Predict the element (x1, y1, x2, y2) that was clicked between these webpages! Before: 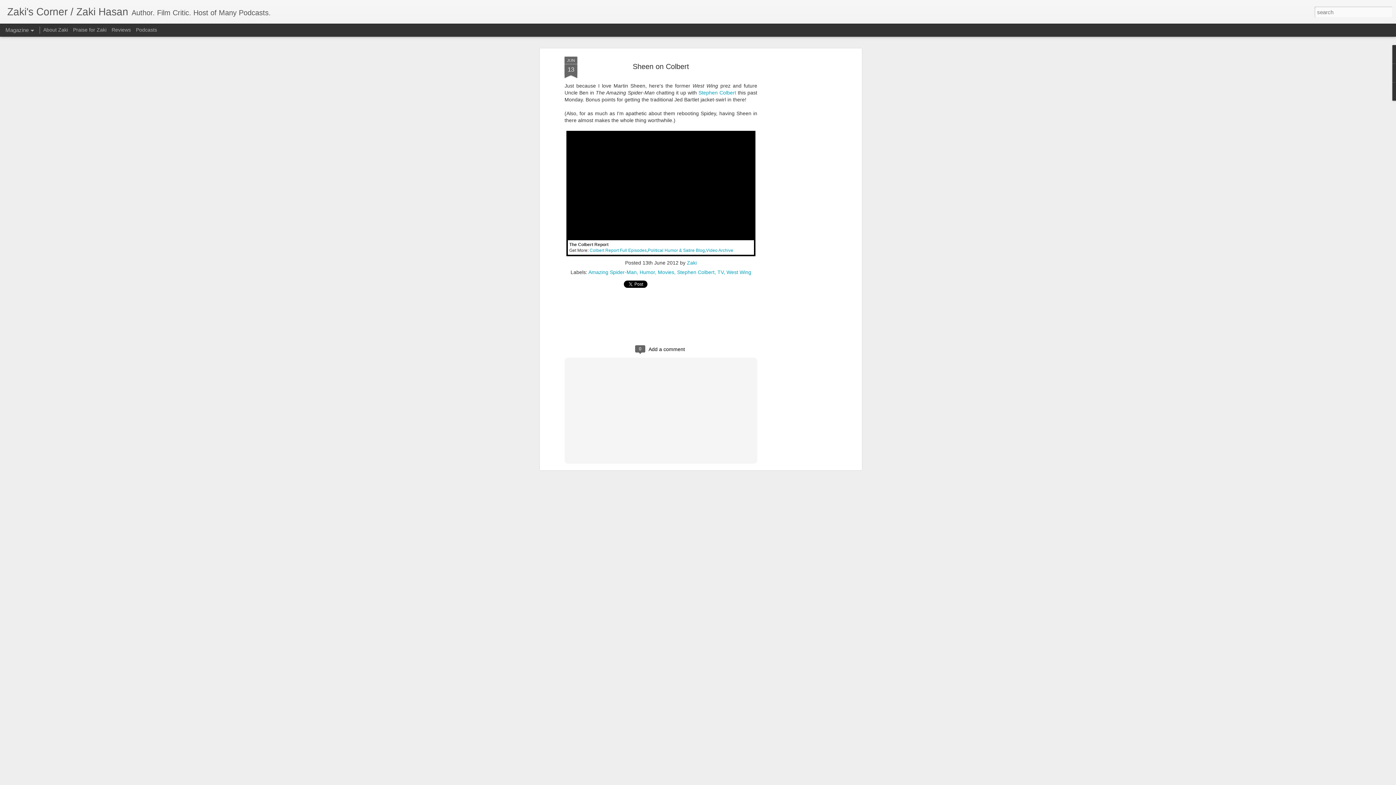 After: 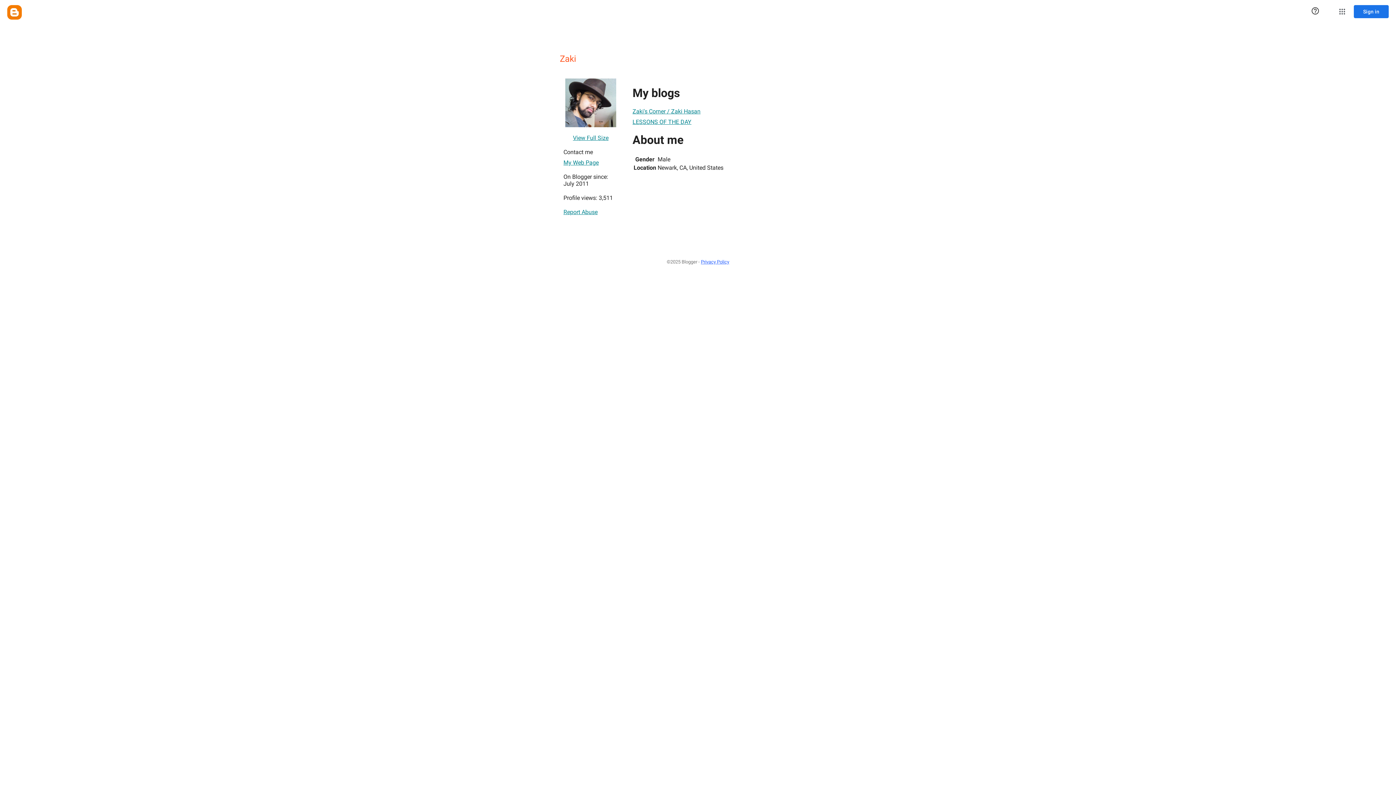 Action: bbox: (687, 260, 696, 265) label: Zaki